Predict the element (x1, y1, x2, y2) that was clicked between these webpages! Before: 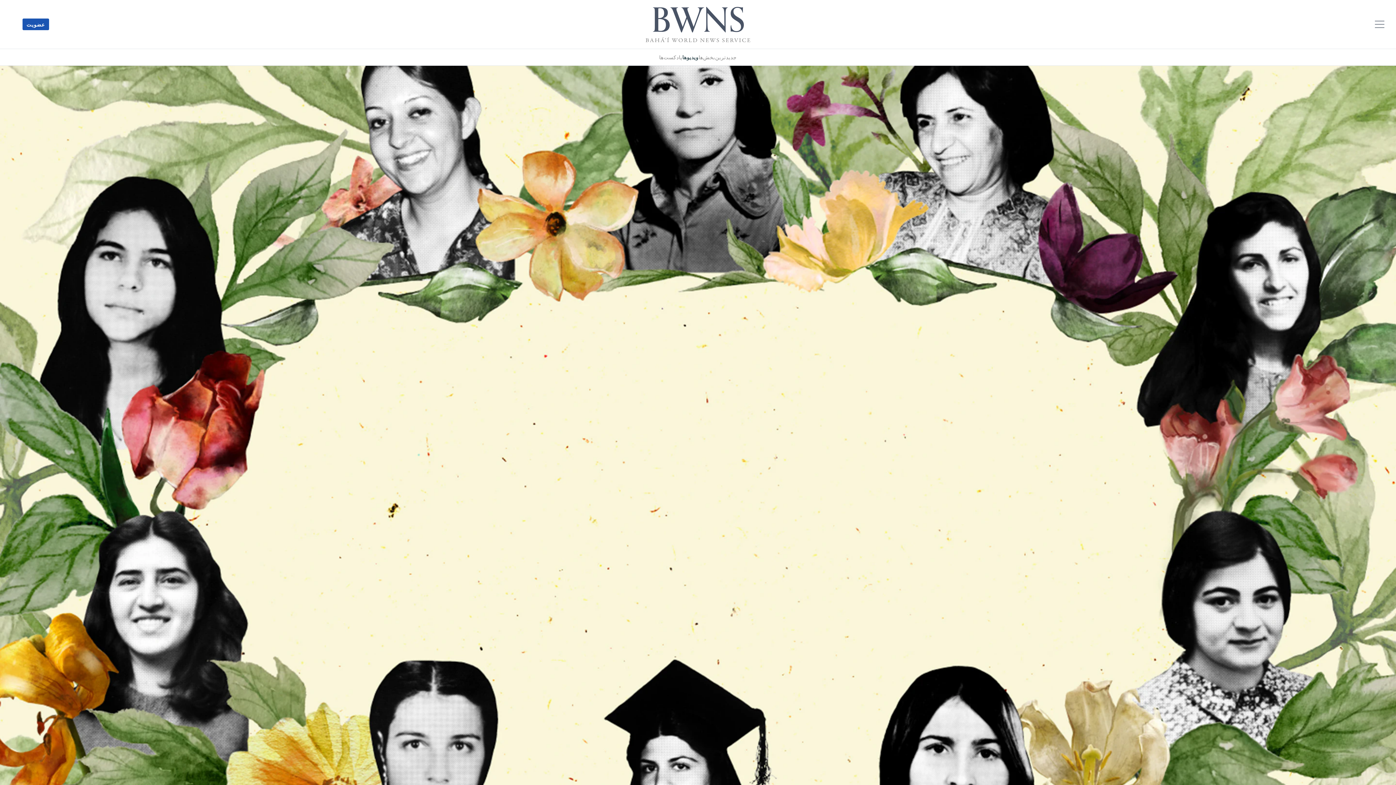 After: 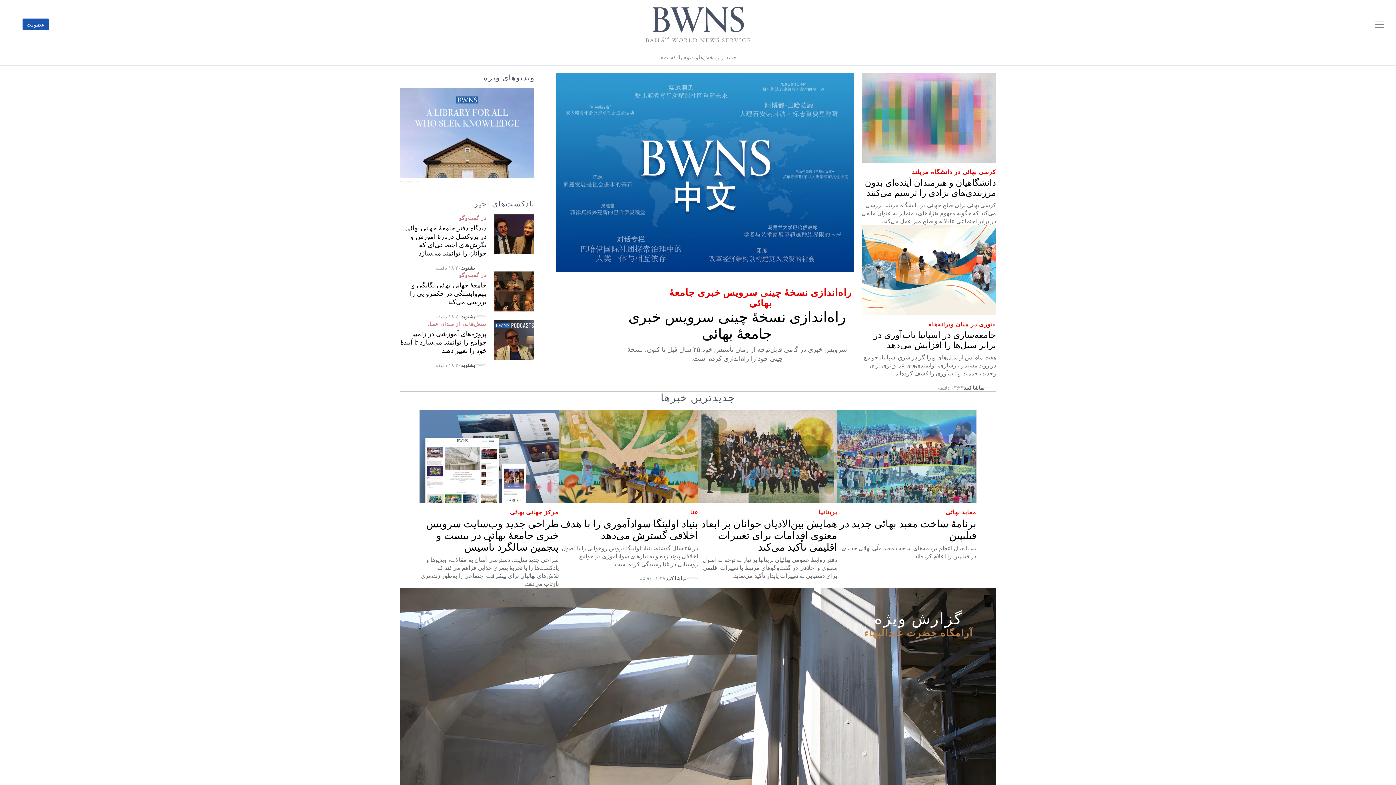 Action: bbox: (645, 6, 750, 41)